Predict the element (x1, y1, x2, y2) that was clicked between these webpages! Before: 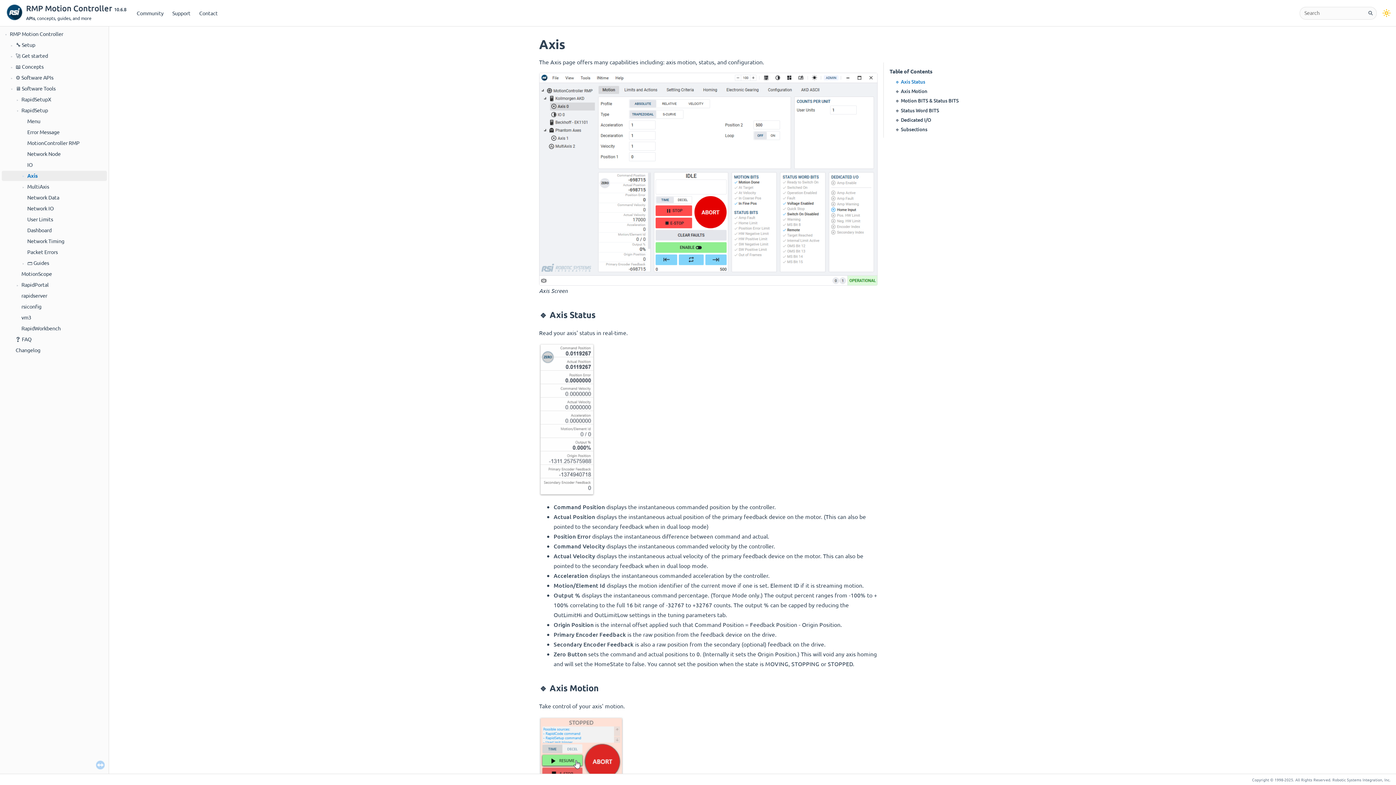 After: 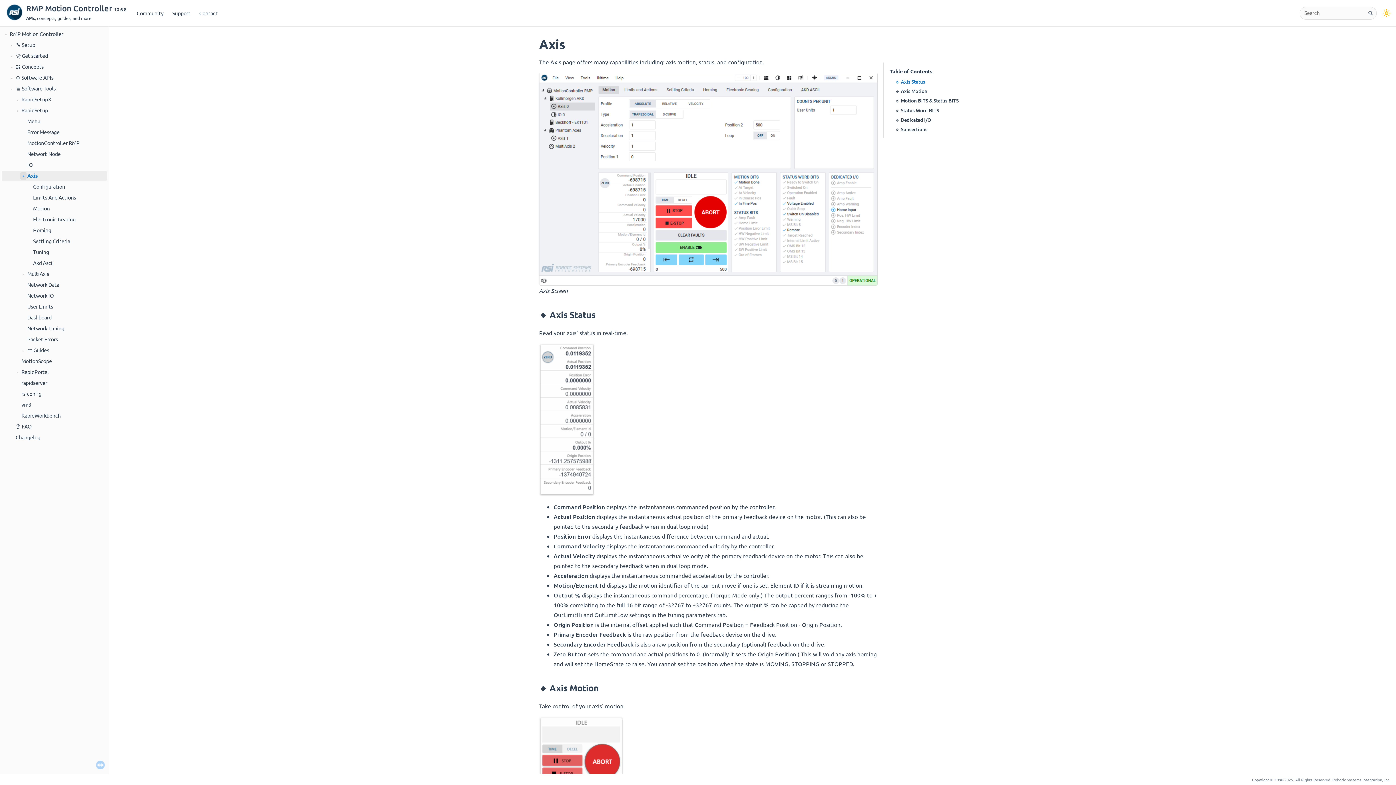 Action: label: ► bbox: (0, 170, 26, 181)